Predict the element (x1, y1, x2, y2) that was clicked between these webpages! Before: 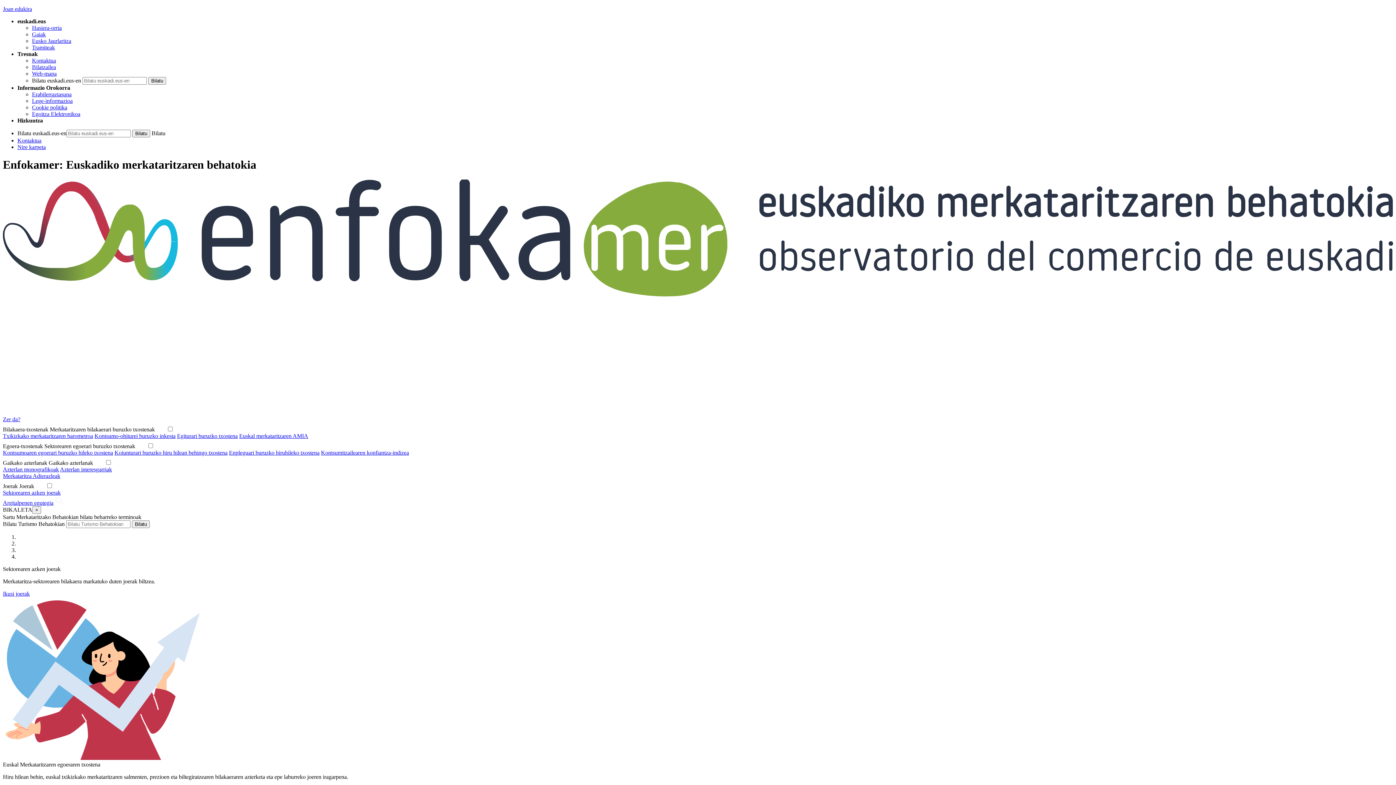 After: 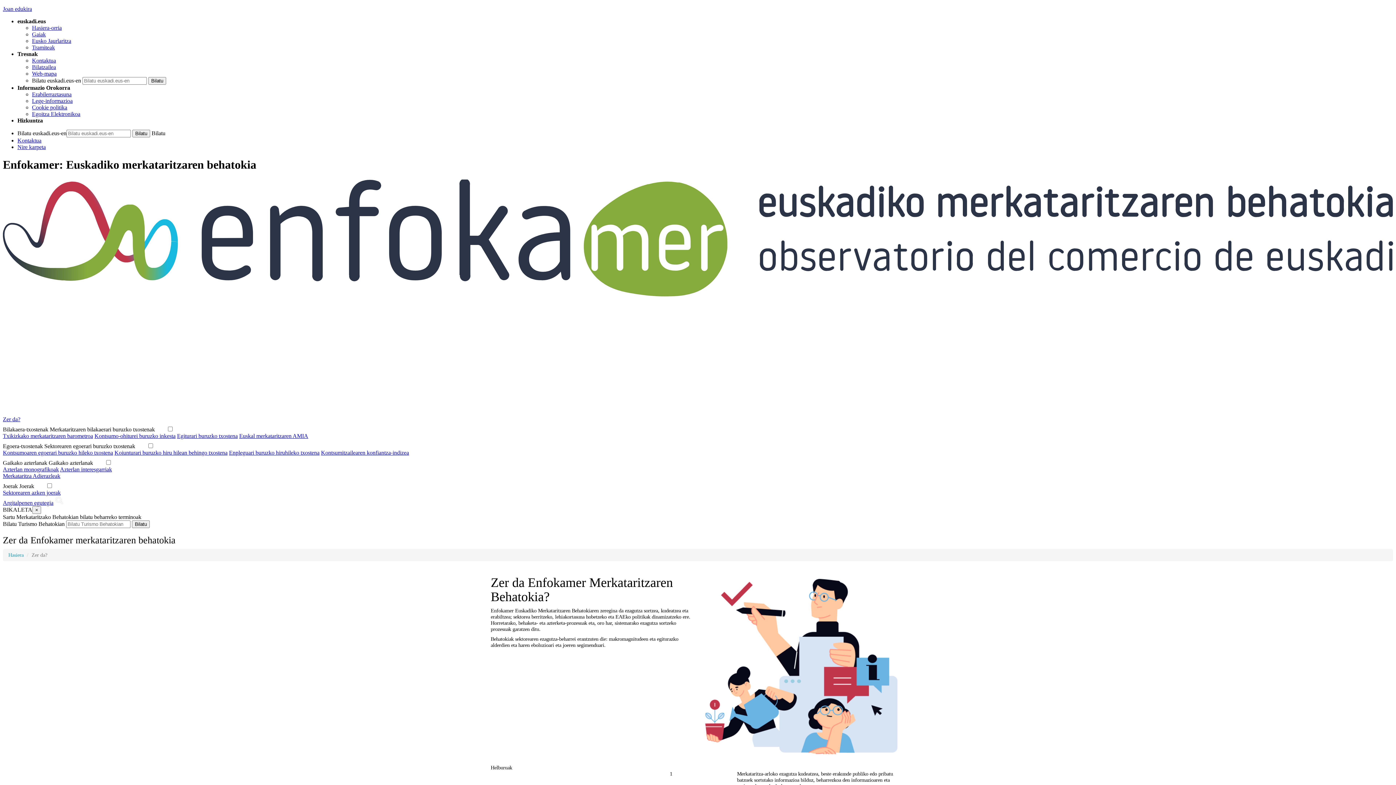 Action: bbox: (2, 416, 20, 422) label: Zer da?